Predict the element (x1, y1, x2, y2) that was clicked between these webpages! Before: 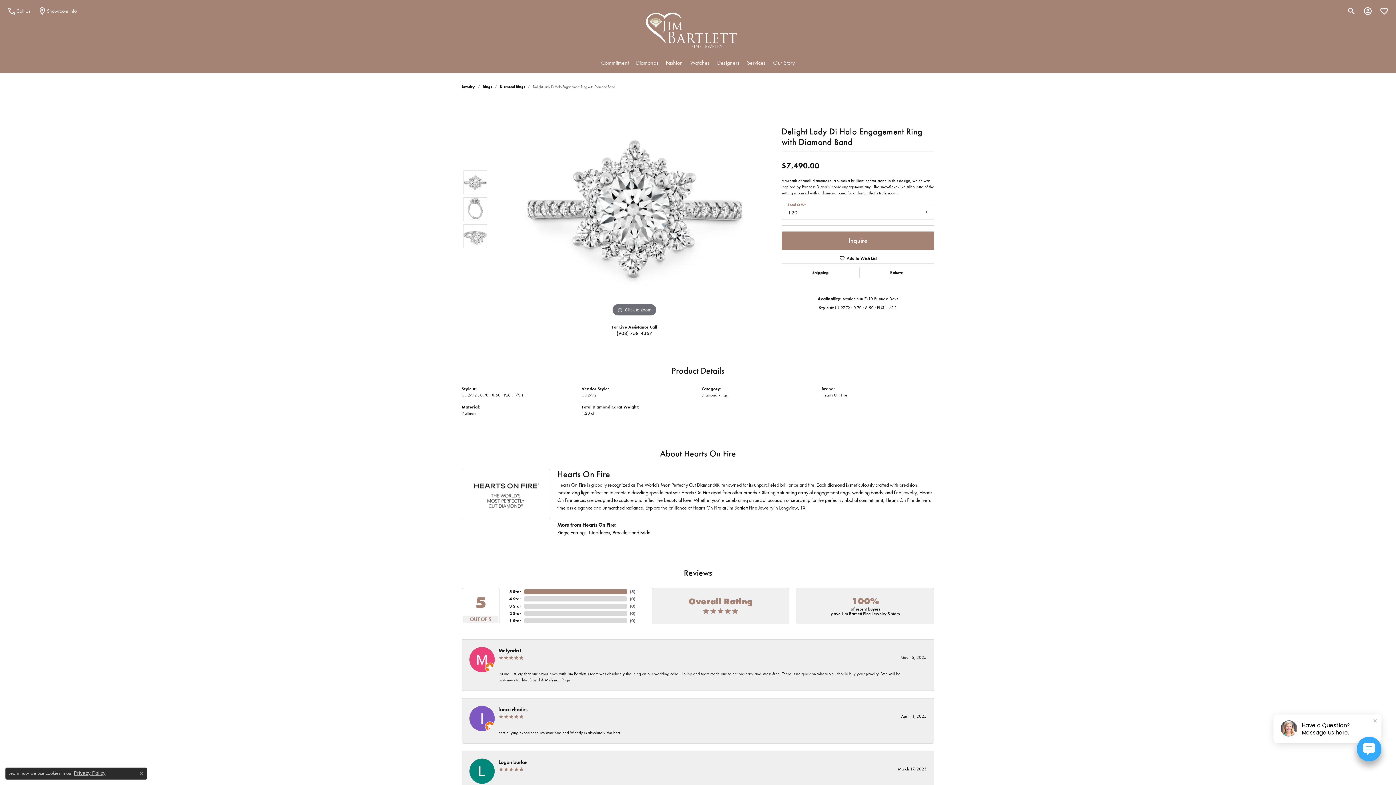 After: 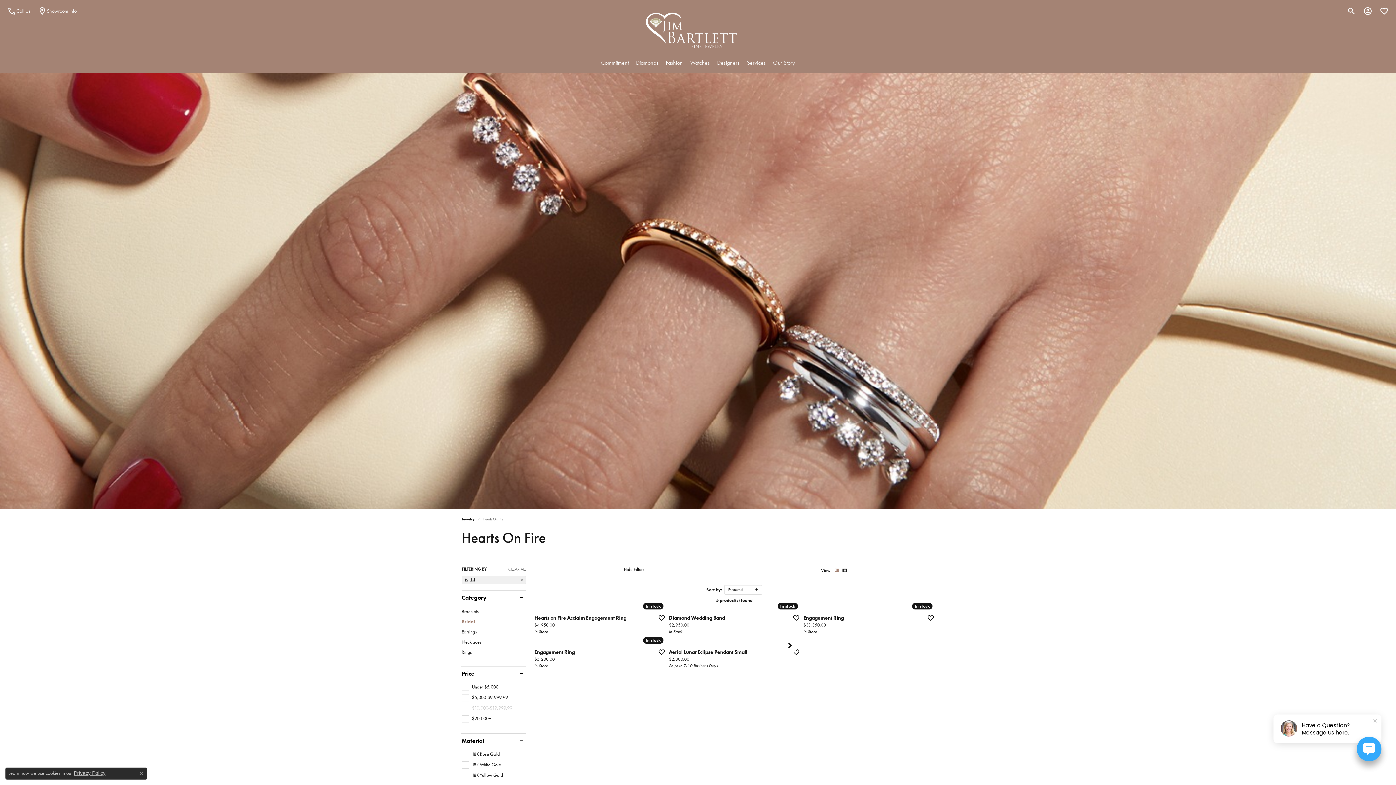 Action: bbox: (640, 529, 651, 536) label: Bridal